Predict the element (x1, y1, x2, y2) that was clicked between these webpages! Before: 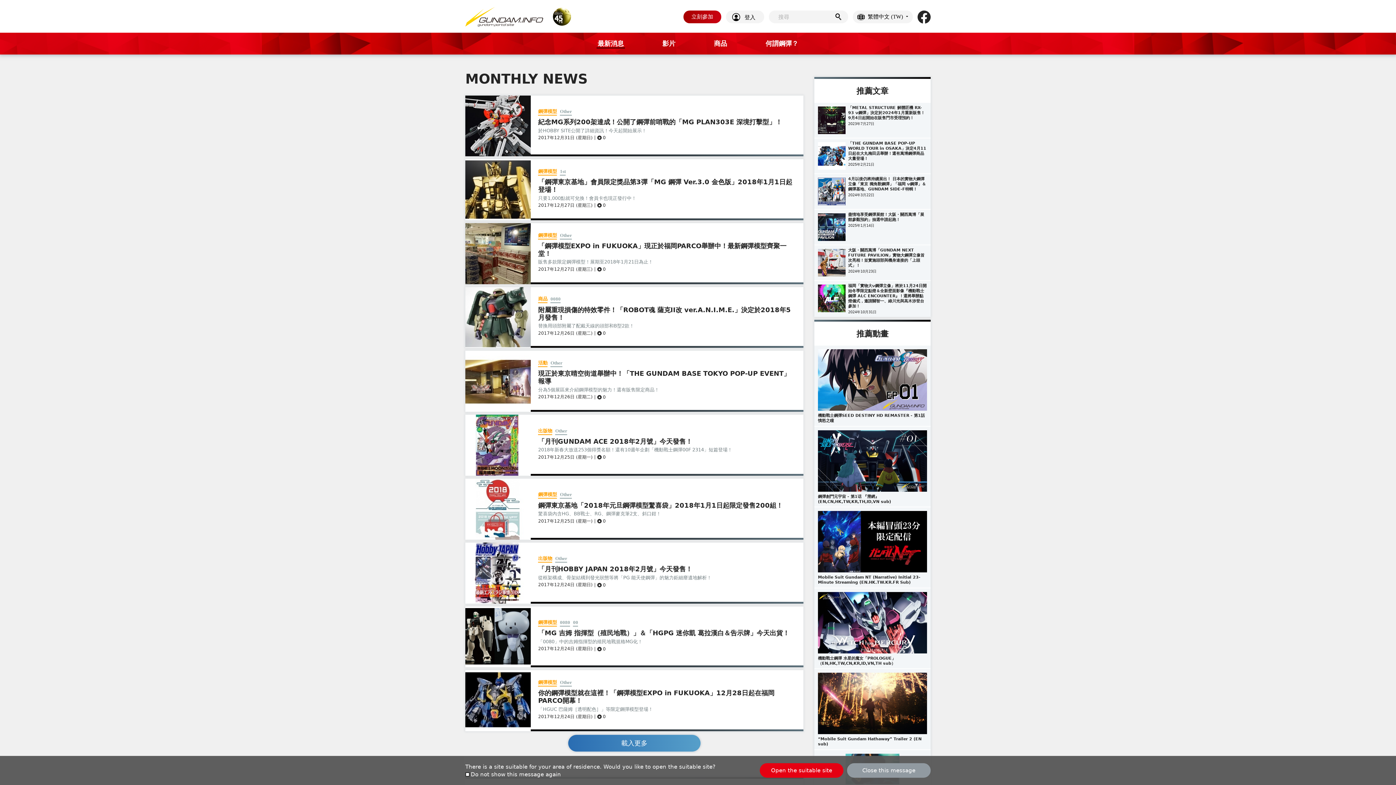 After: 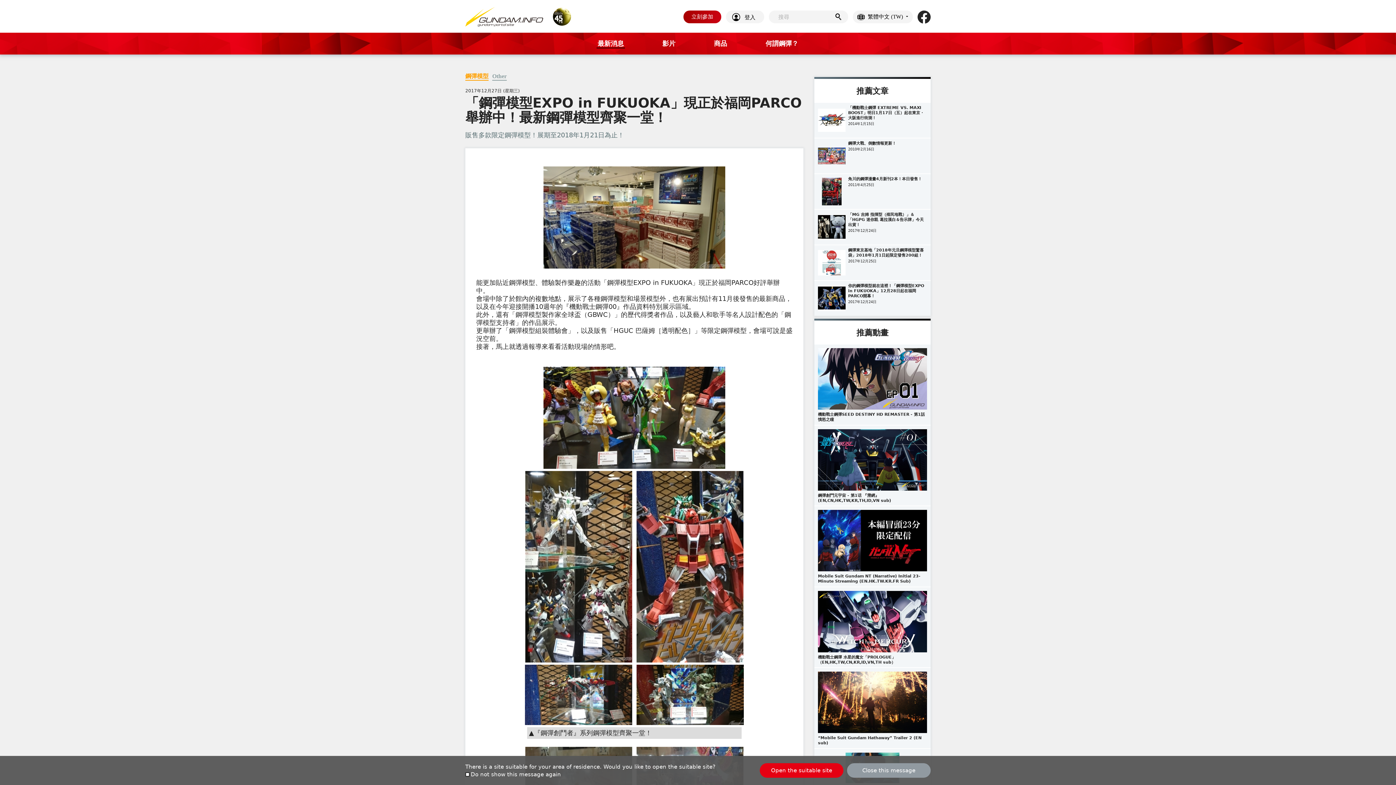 Action: bbox: (465, 223, 803, 284) label: 鋼彈模型
Other

「鋼彈模型EXPO in FUKUOKA」現正於福岡PARCO舉辦中！最新鋼彈模型齊聚一堂！

販售多款限定鋼彈模型！展期至2018年1月21日為止！

2017年12月27日 (星期三)

0